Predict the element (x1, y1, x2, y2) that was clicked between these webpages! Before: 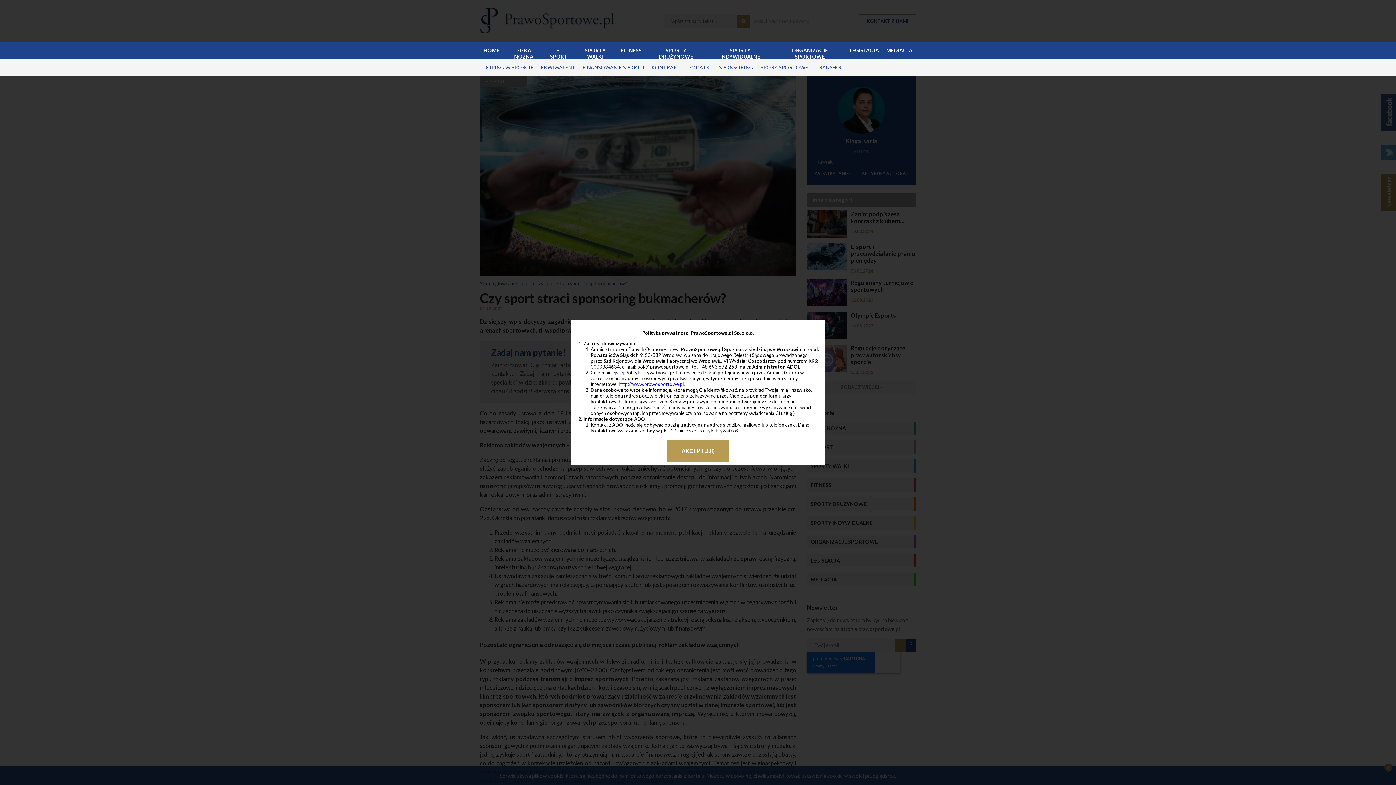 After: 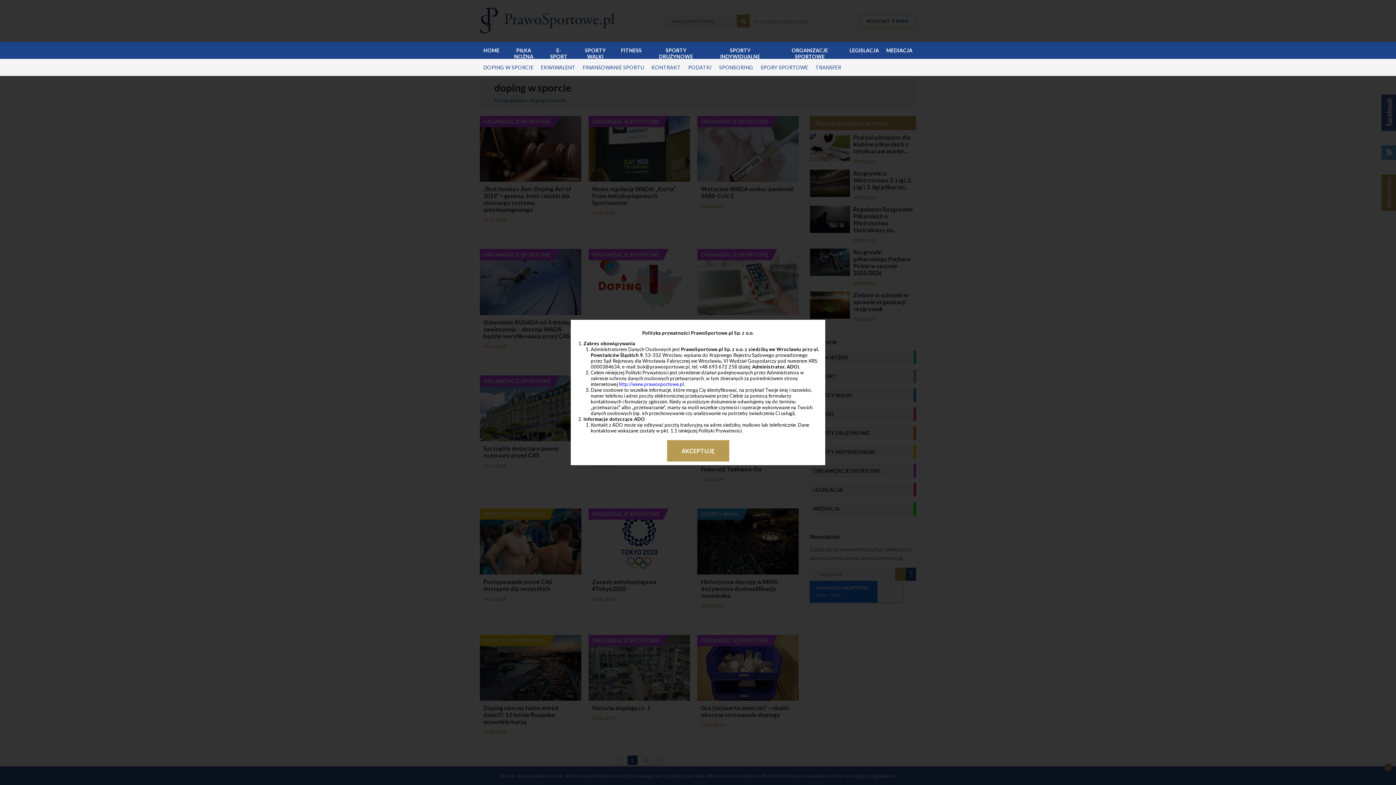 Action: label: DOPING W SPORCIE bbox: (480, 58, 537, 76)